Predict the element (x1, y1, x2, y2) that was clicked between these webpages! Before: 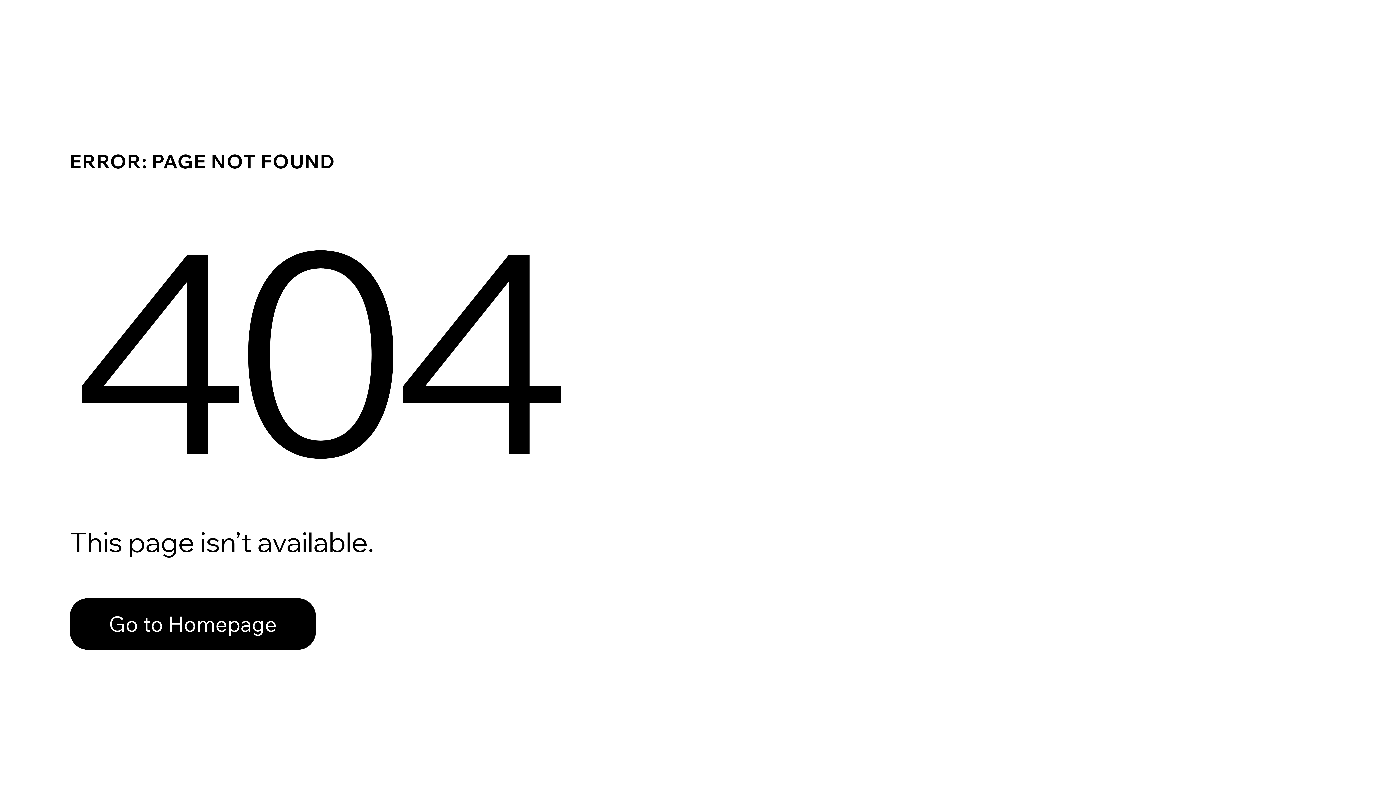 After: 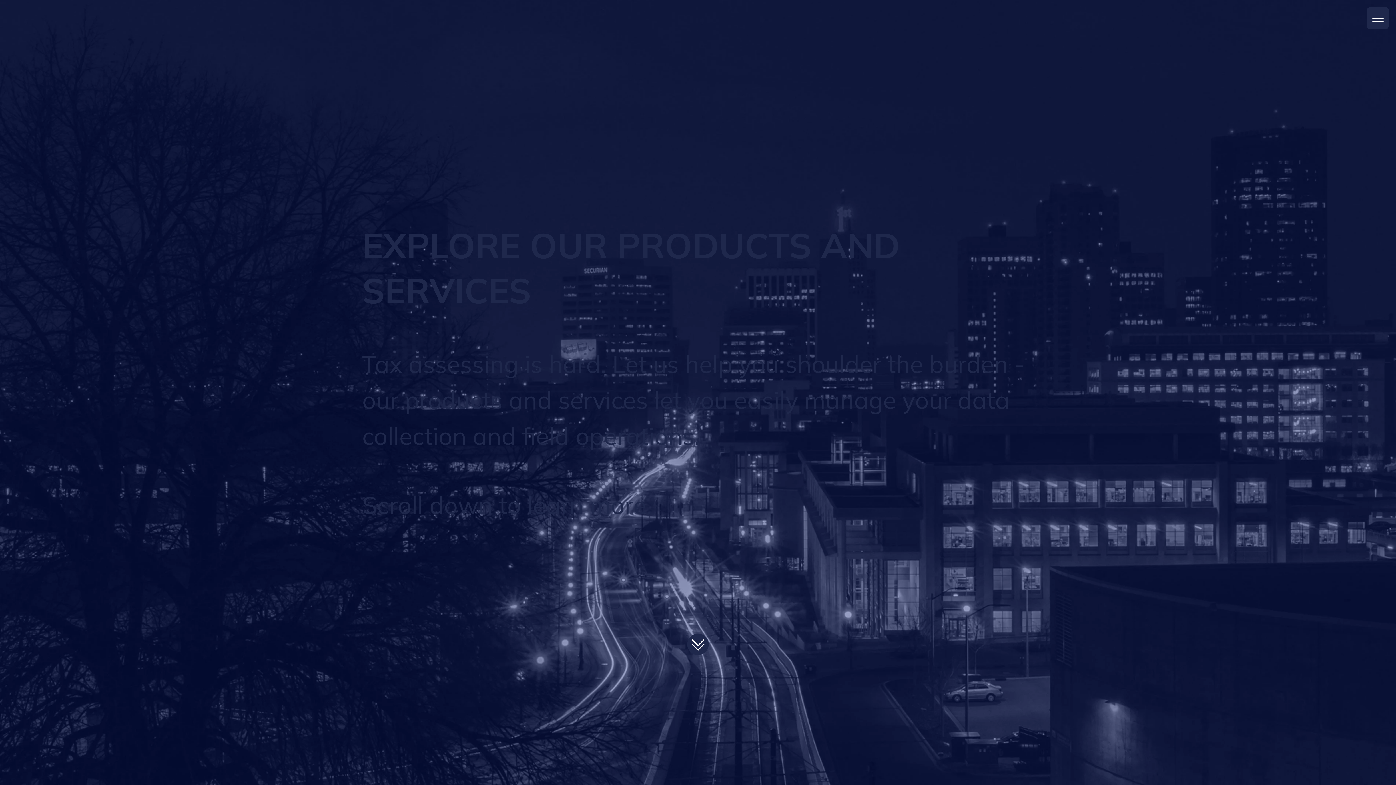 Action: bbox: (69, 582, 768, 659) label: Go to Homepage